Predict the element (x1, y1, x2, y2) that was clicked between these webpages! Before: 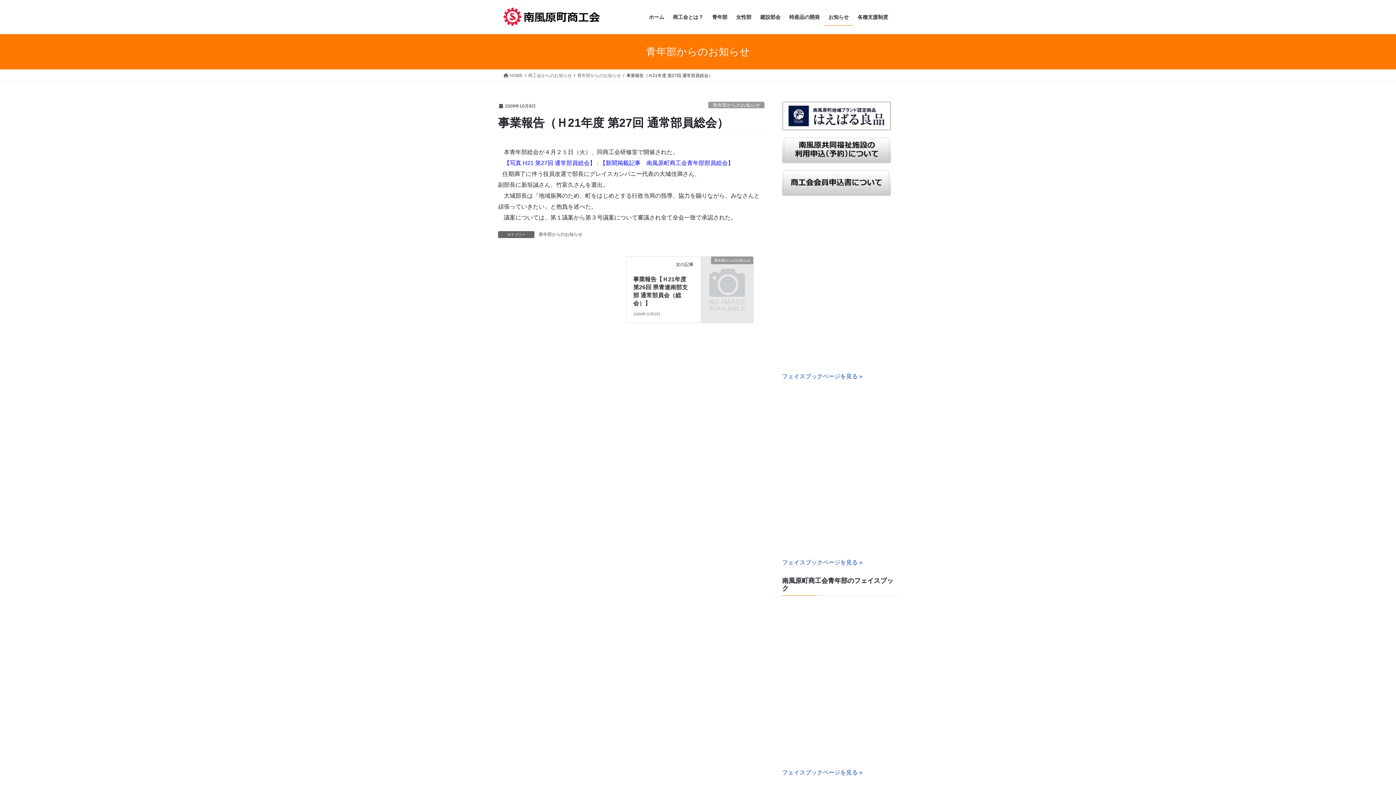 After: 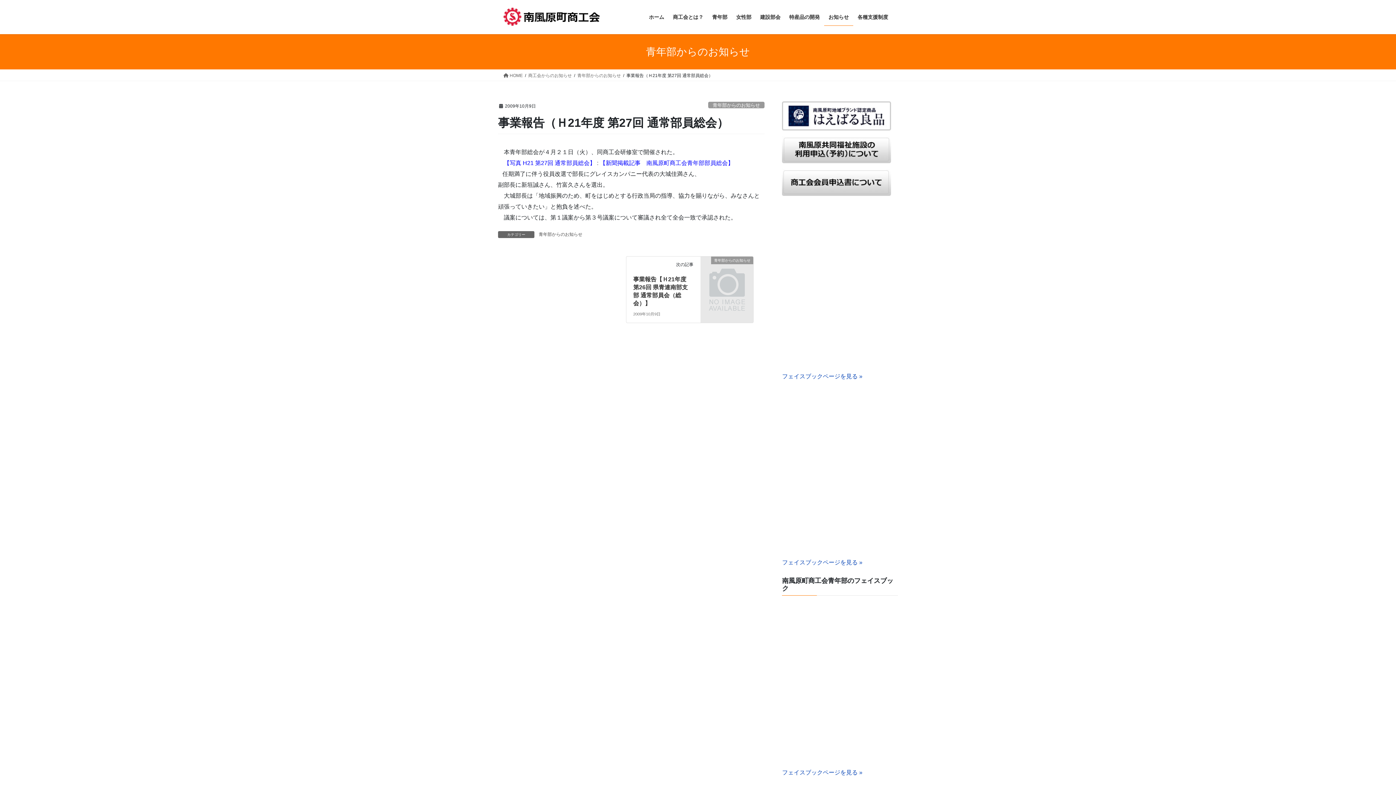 Action: bbox: (782, 148, 891, 155)